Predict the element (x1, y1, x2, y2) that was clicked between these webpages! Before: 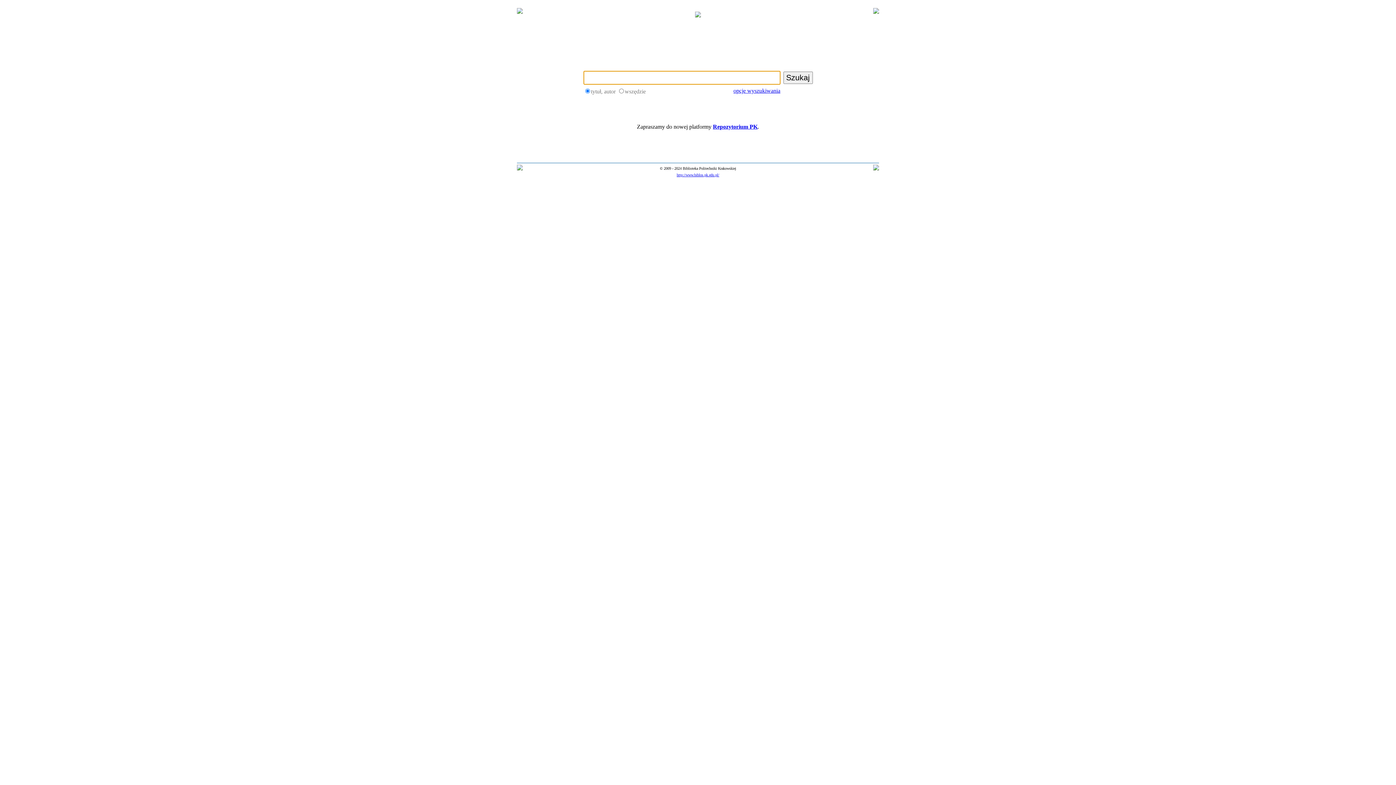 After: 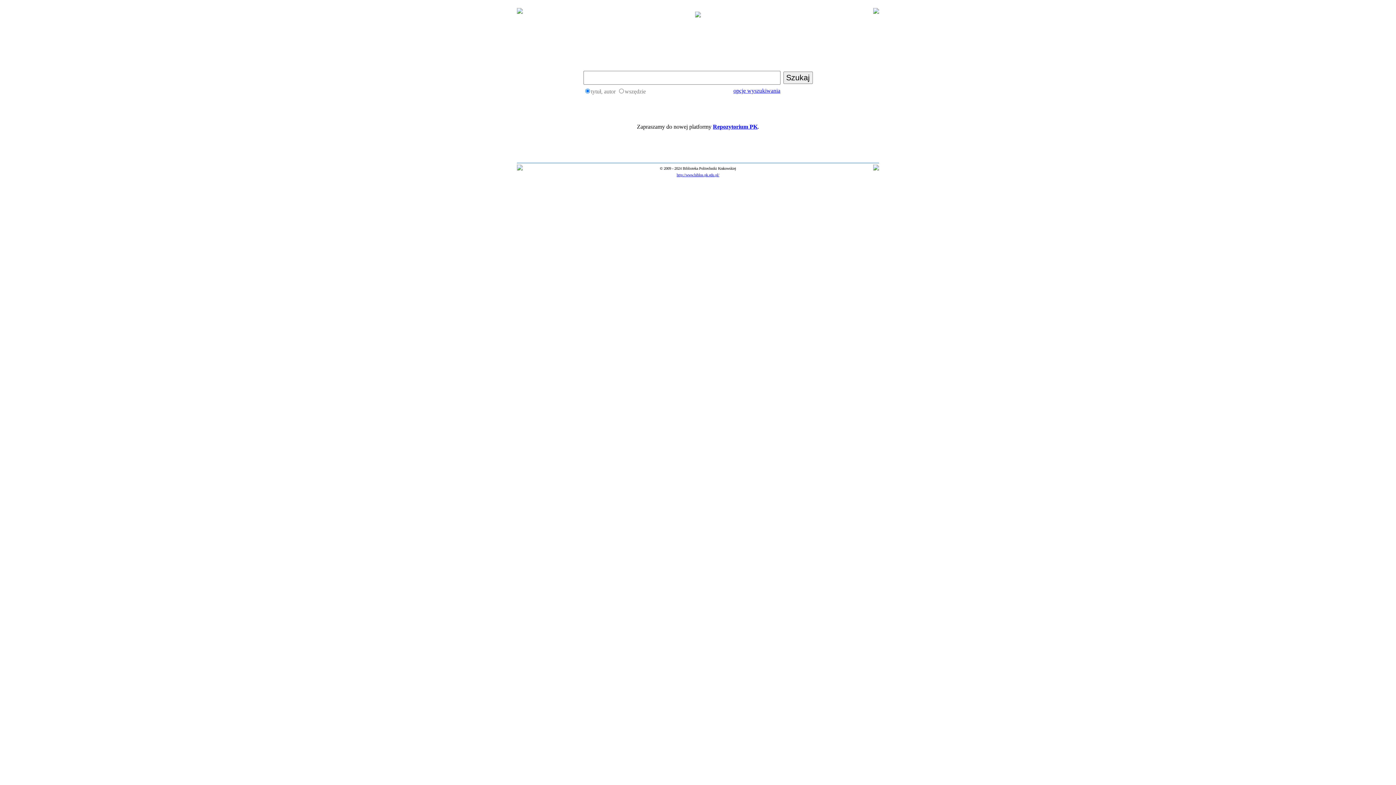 Action: label: http://www.biblos.pk.edu.pl/ bbox: (676, 173, 719, 177)